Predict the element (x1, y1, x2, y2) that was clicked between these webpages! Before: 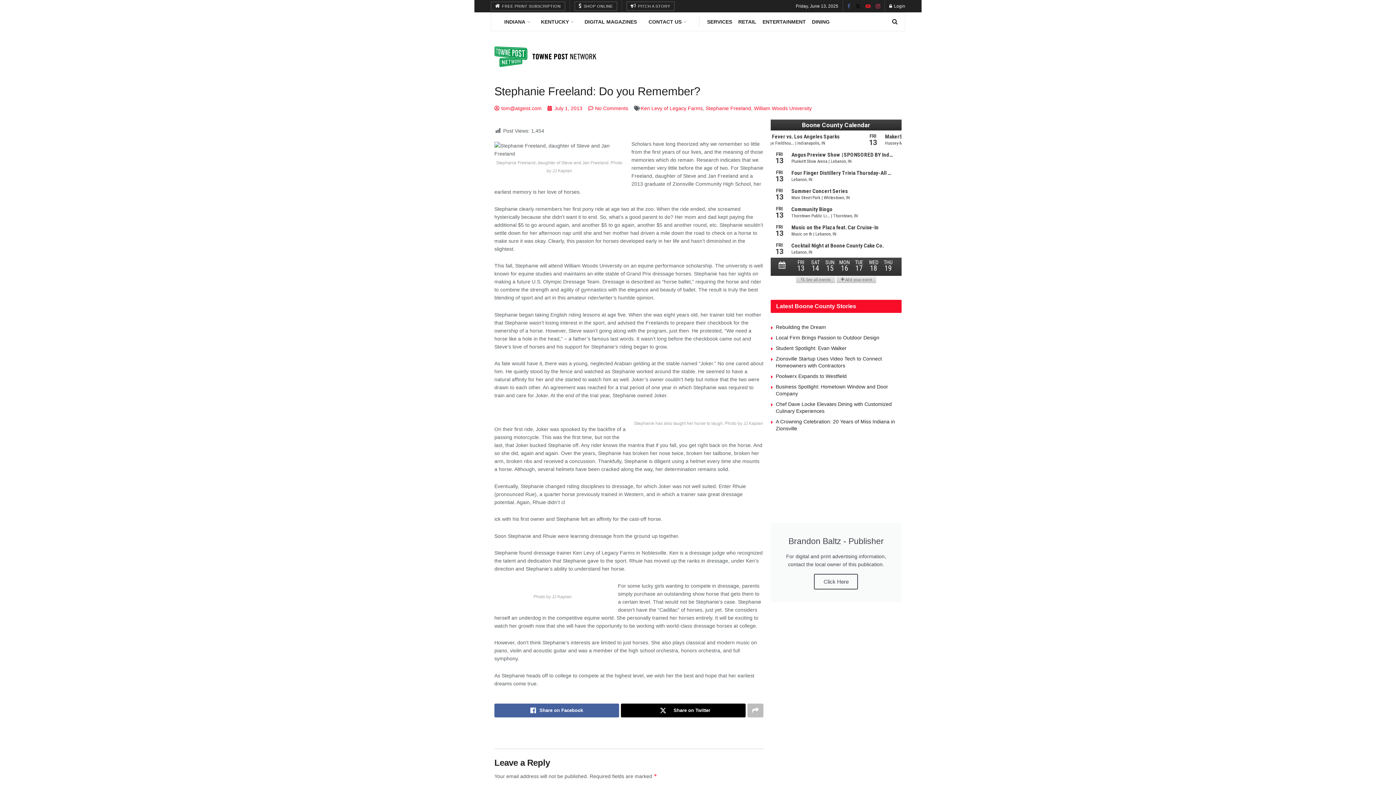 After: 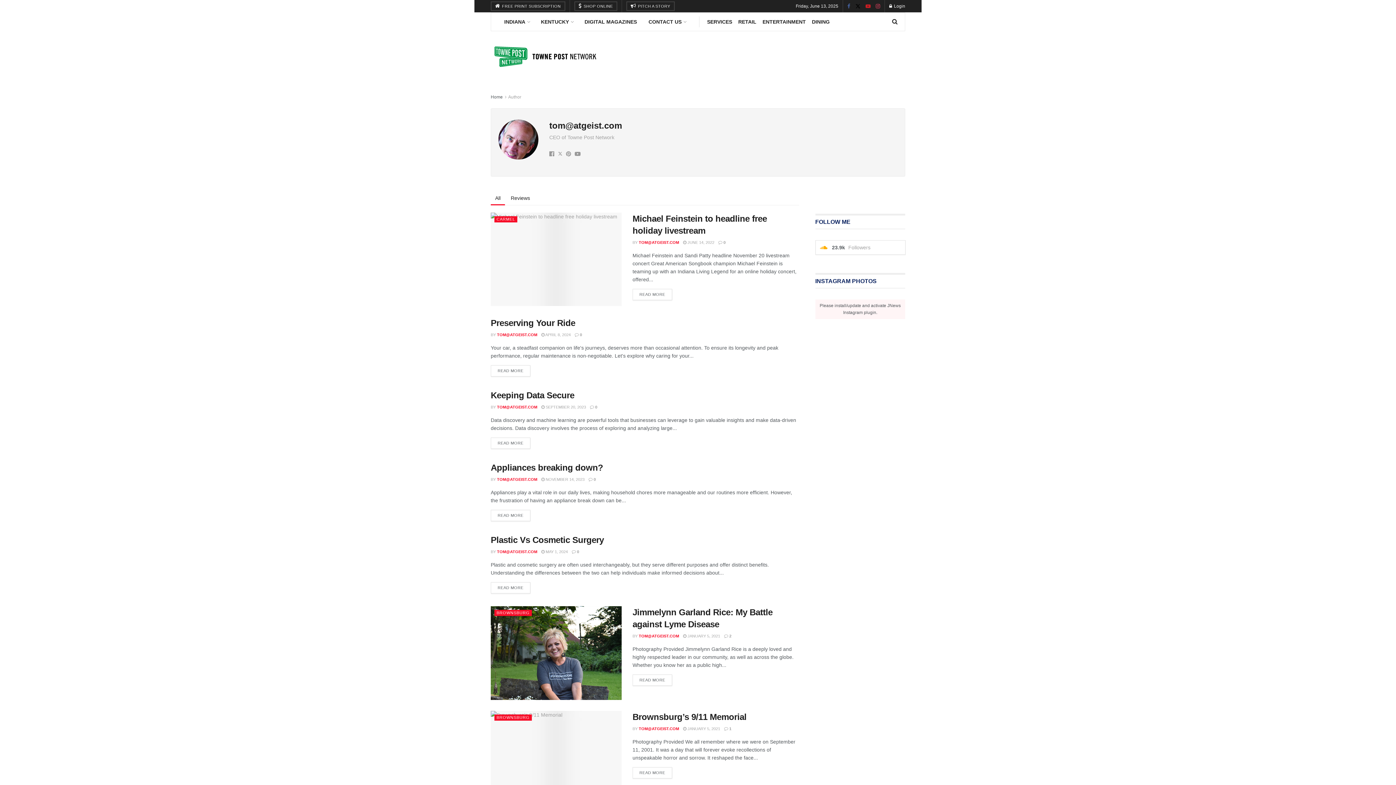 Action: bbox: (494, 104, 541, 112) label: tom@atgeist.com